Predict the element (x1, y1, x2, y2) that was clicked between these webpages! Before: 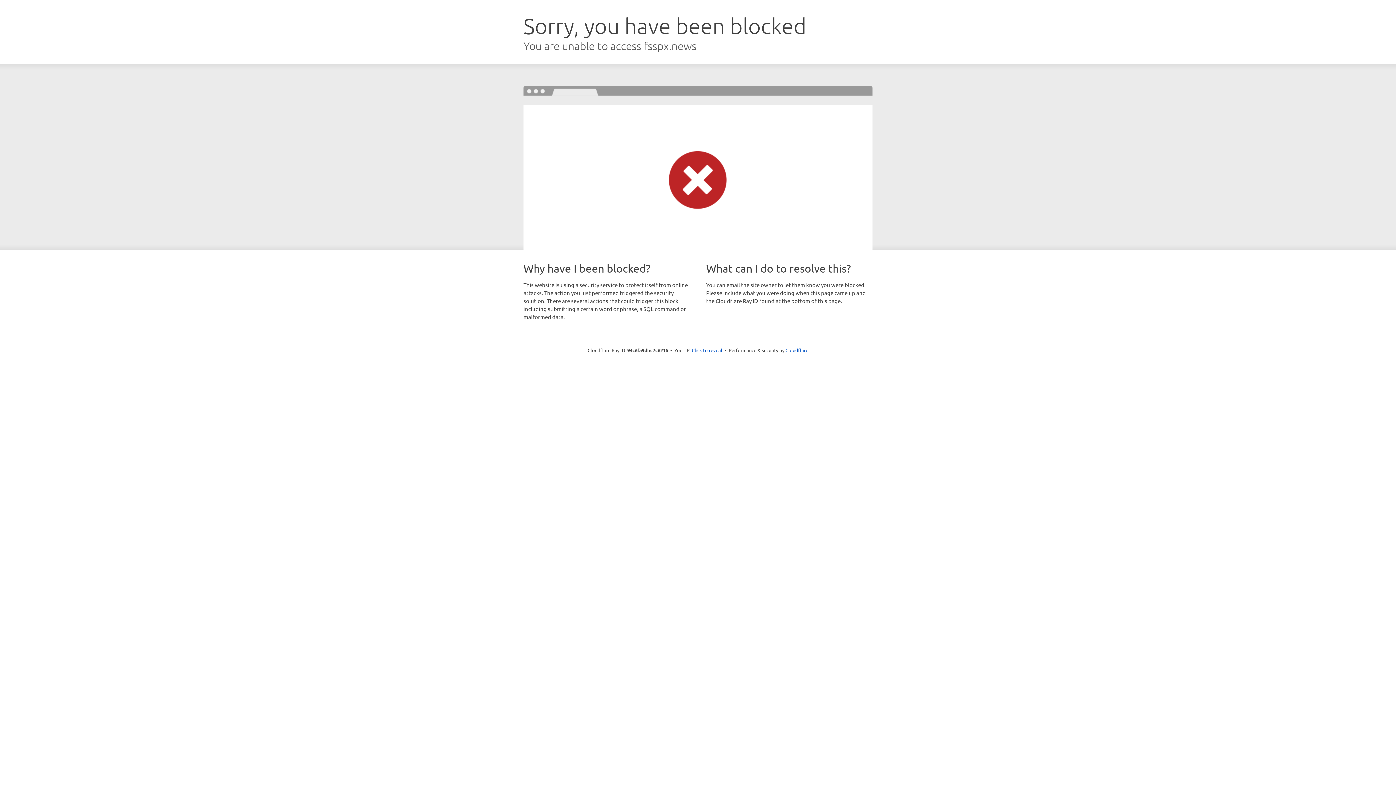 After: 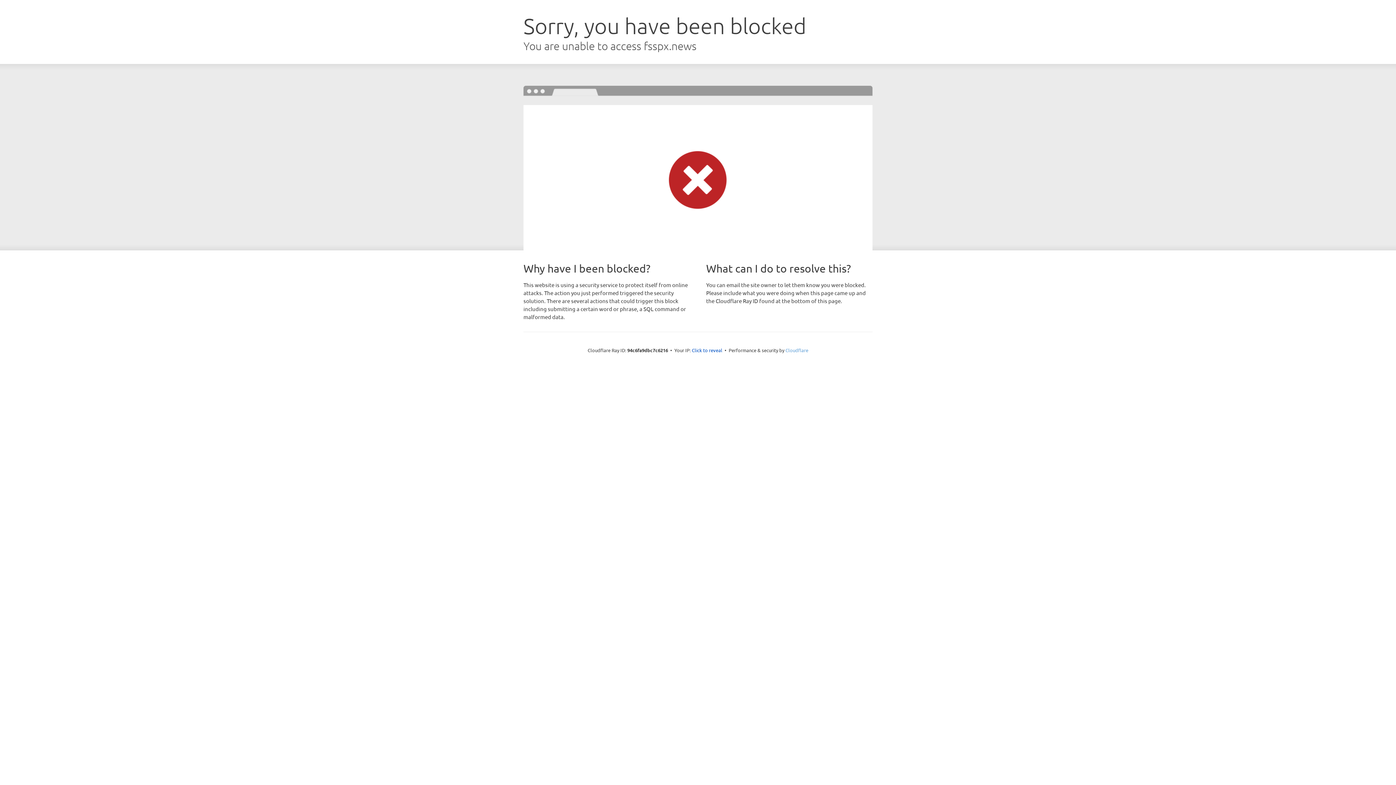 Action: bbox: (785, 347, 808, 353) label: Cloudflare